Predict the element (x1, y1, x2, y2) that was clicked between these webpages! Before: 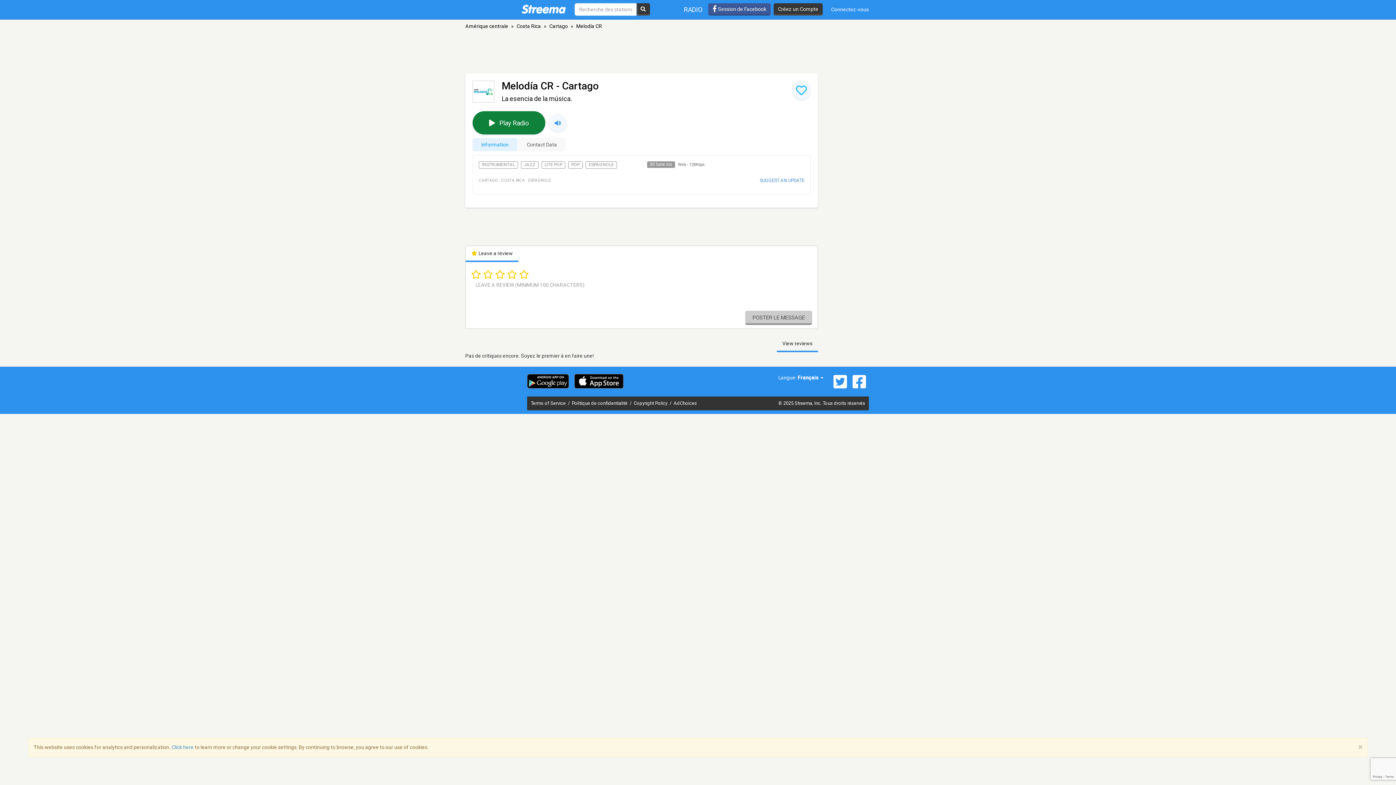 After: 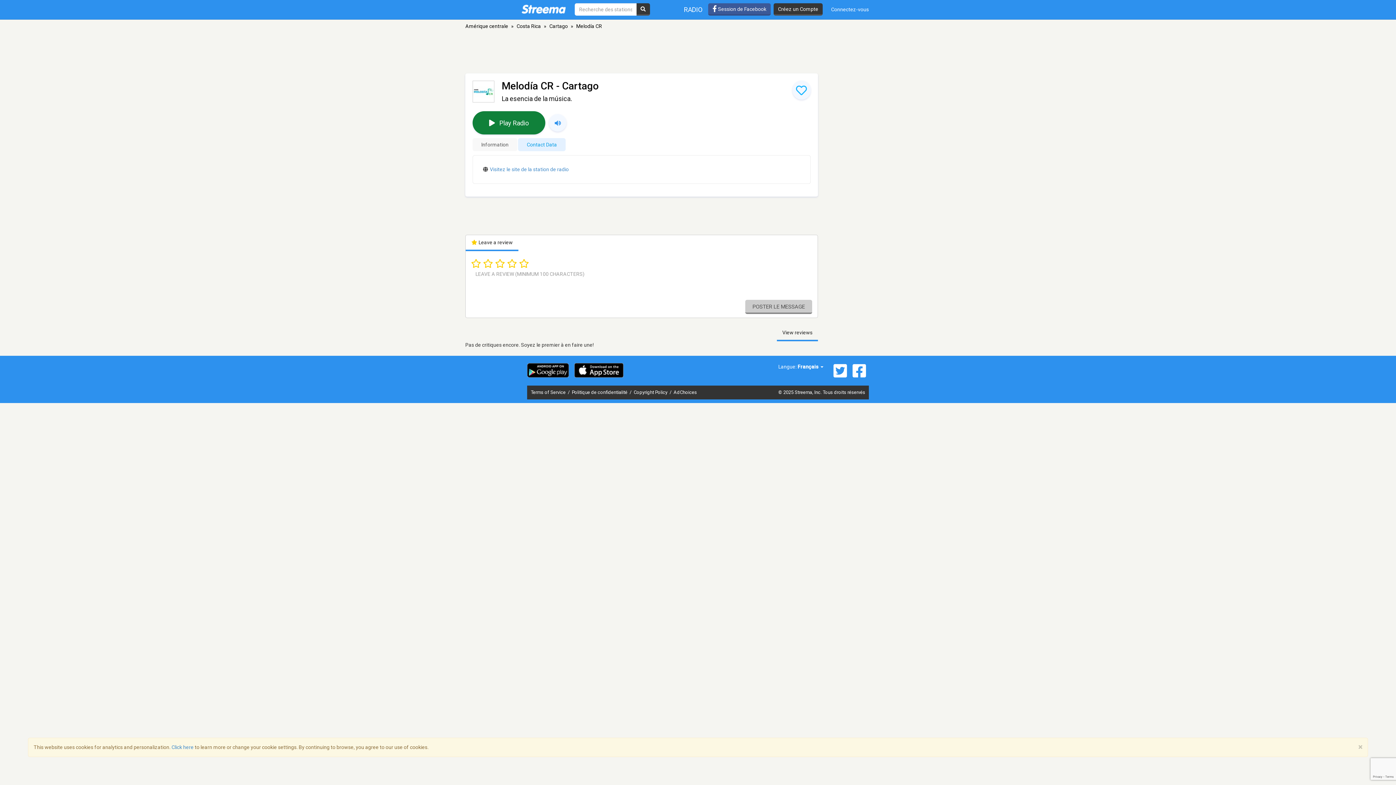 Action: label: Contact Data bbox: (518, 138, 565, 151)